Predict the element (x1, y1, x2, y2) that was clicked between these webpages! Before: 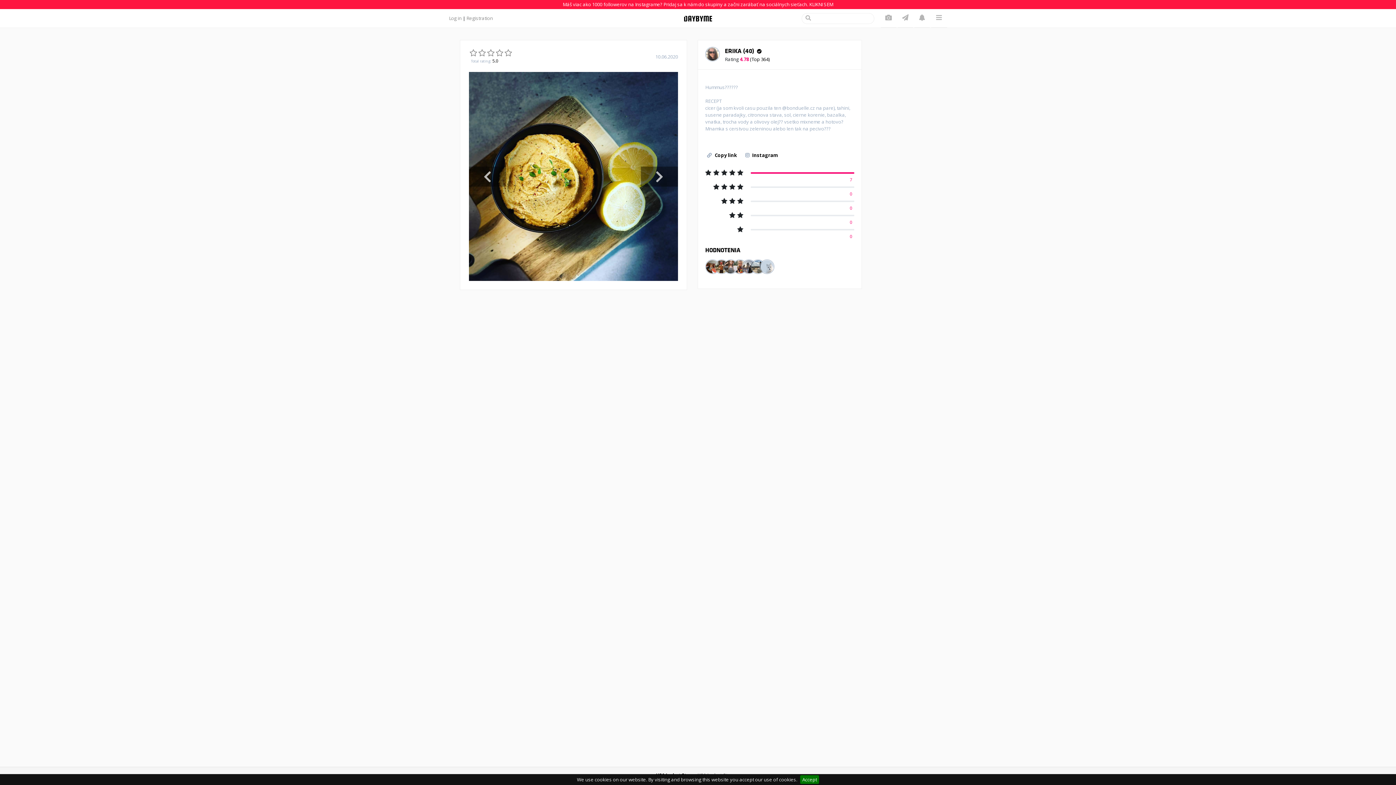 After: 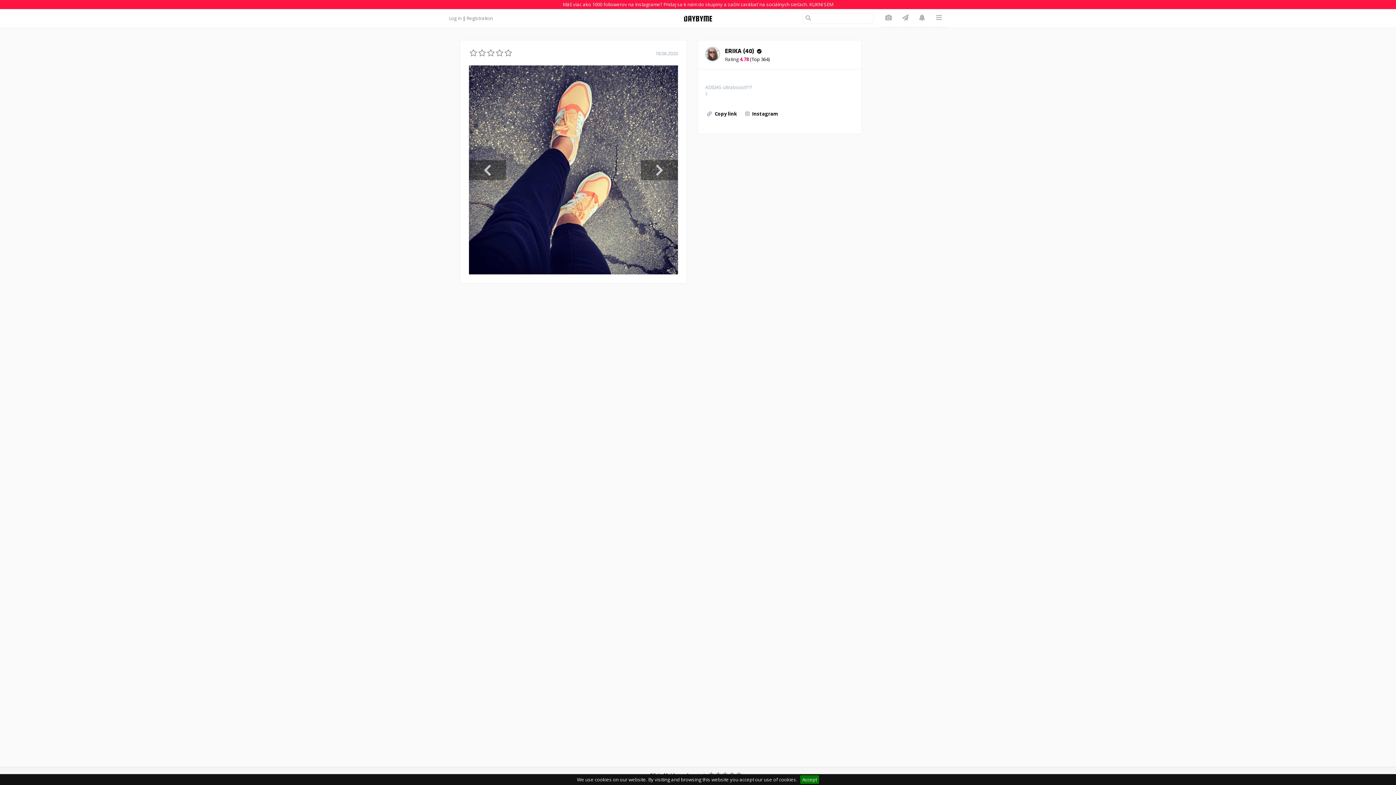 Action: bbox: (469, 72, 506, 281)